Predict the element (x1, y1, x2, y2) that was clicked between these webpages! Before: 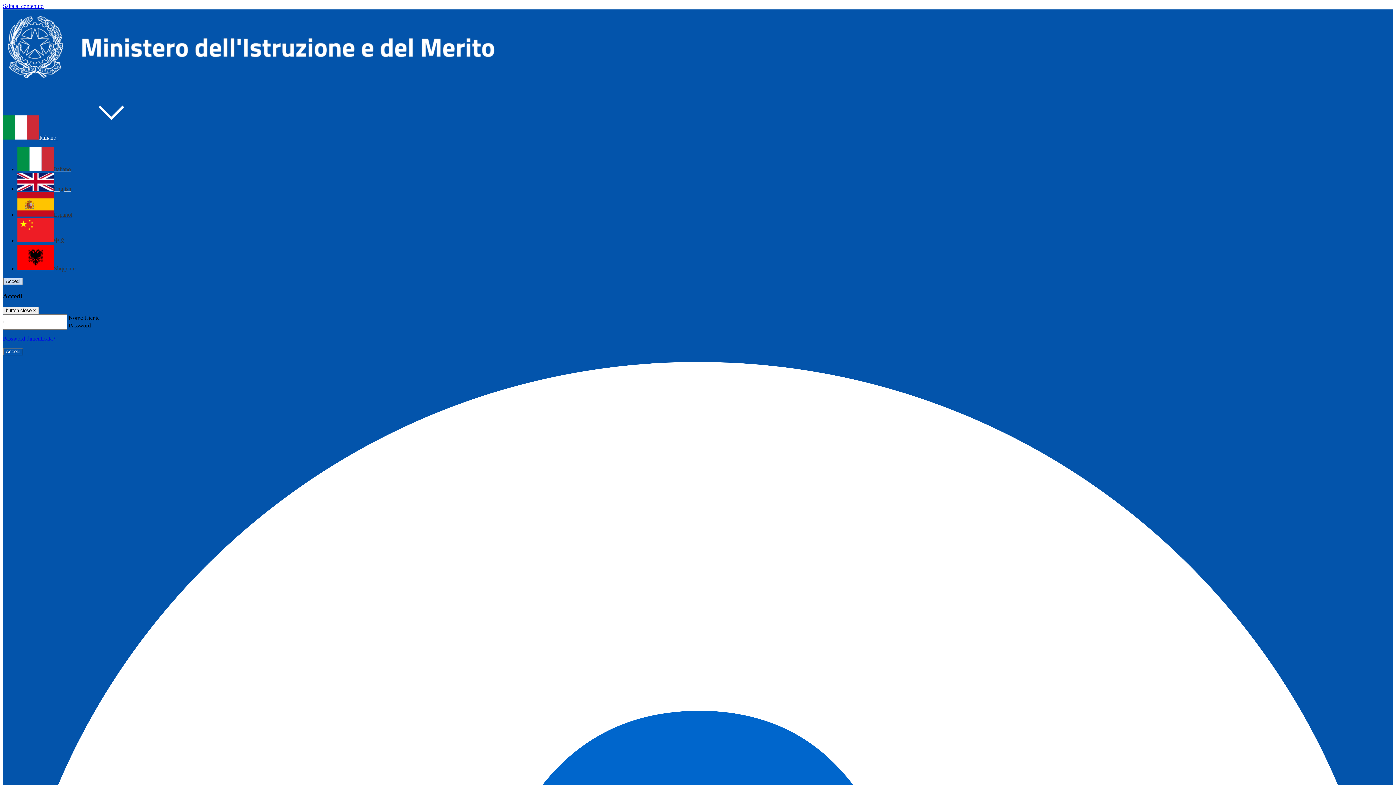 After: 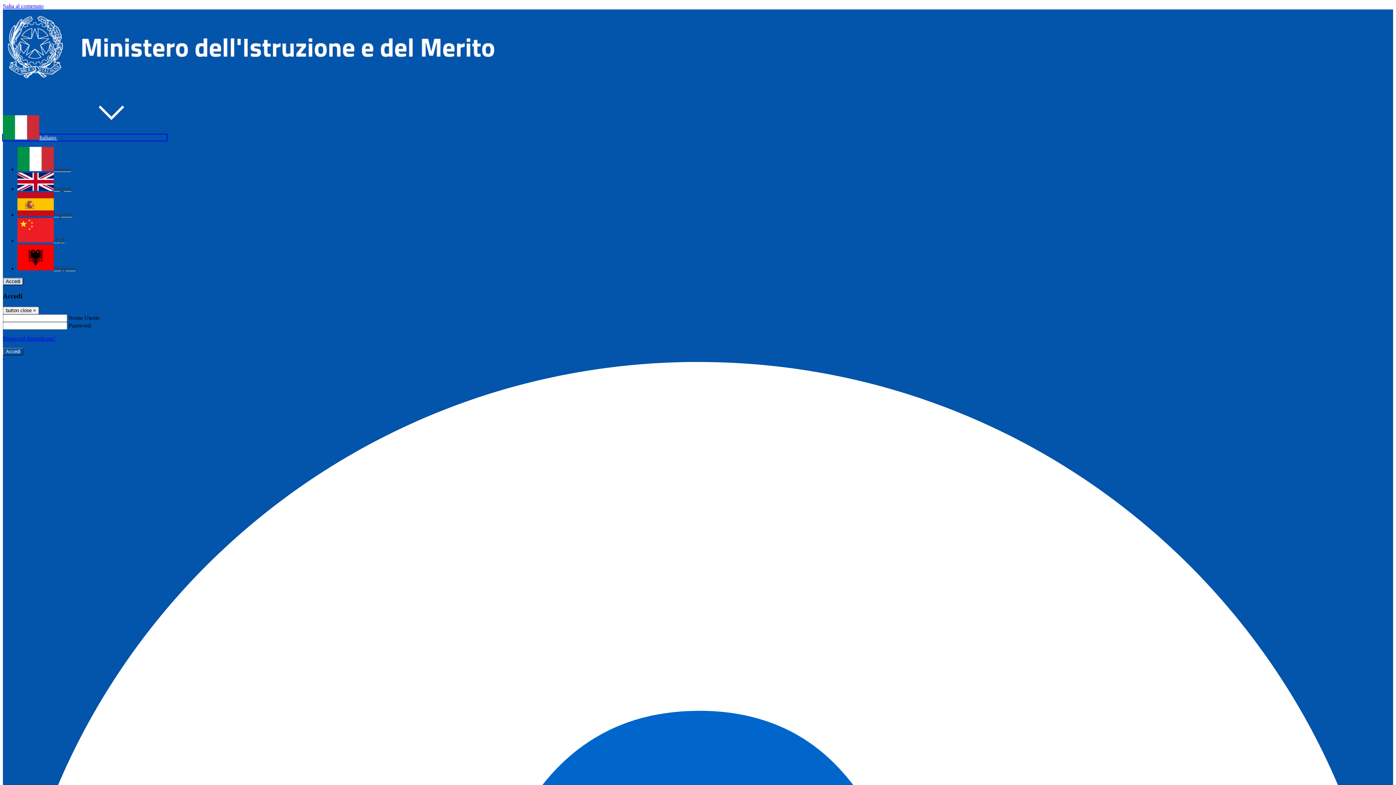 Action: bbox: (2, 134, 166, 140) label: Italiano 